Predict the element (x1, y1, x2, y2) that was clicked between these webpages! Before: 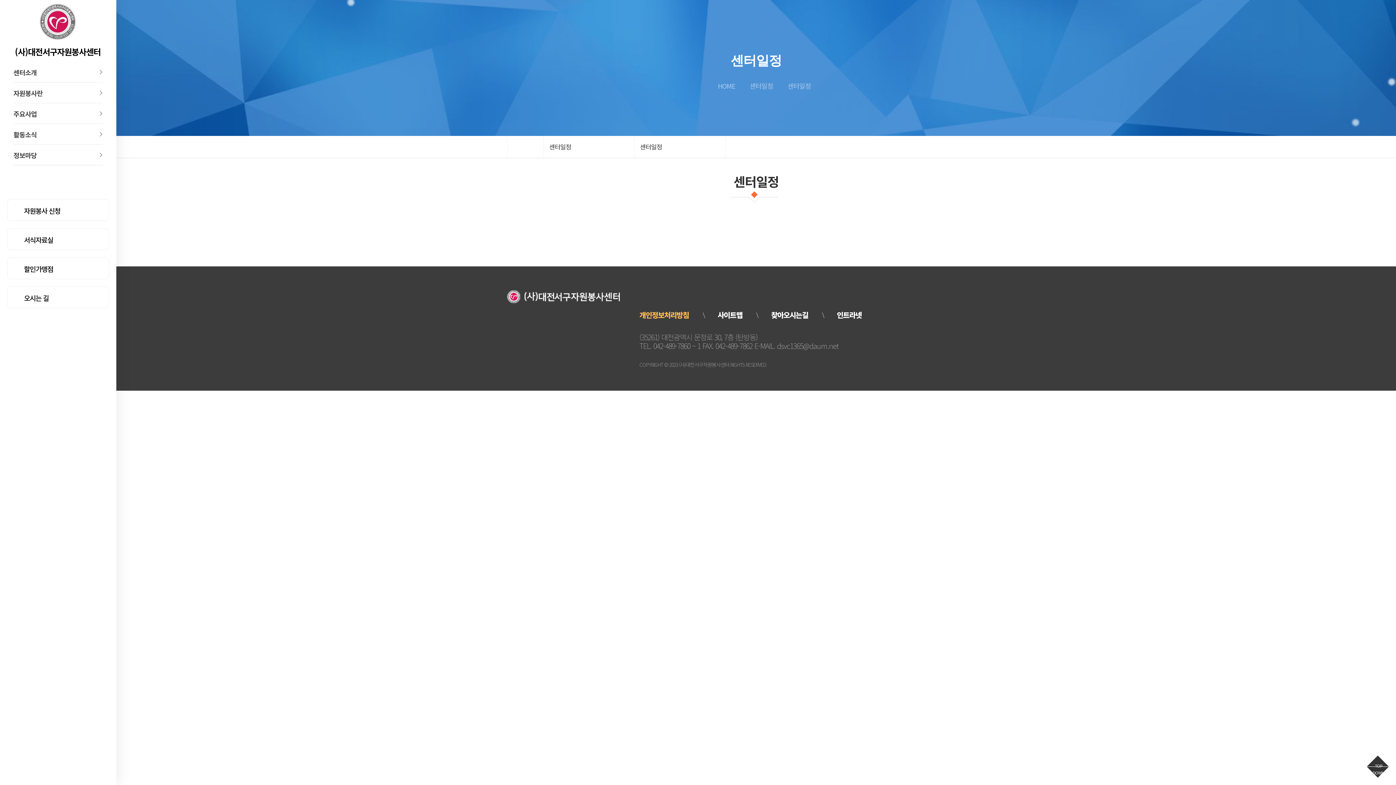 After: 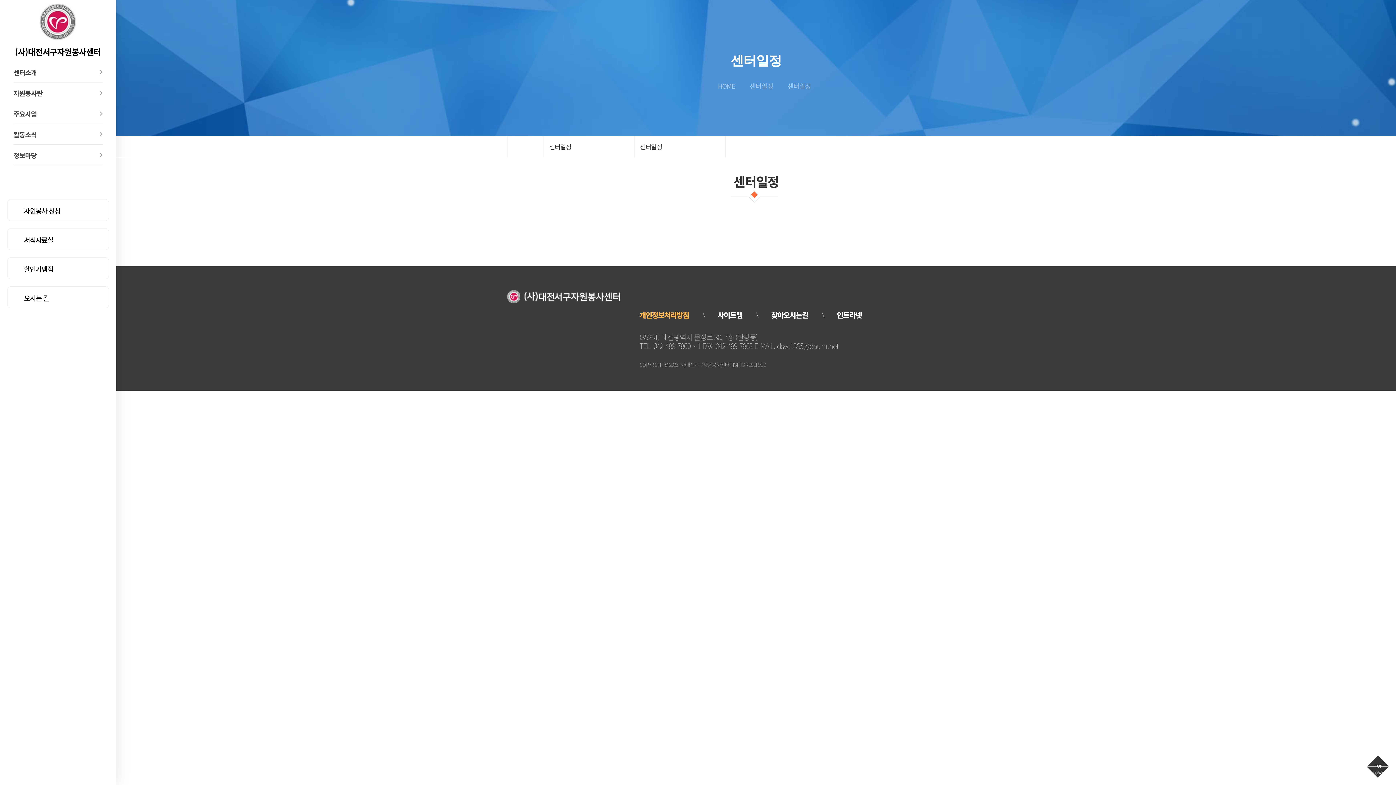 Action: bbox: (639, 309, 689, 320) label: 개인정보처리방침